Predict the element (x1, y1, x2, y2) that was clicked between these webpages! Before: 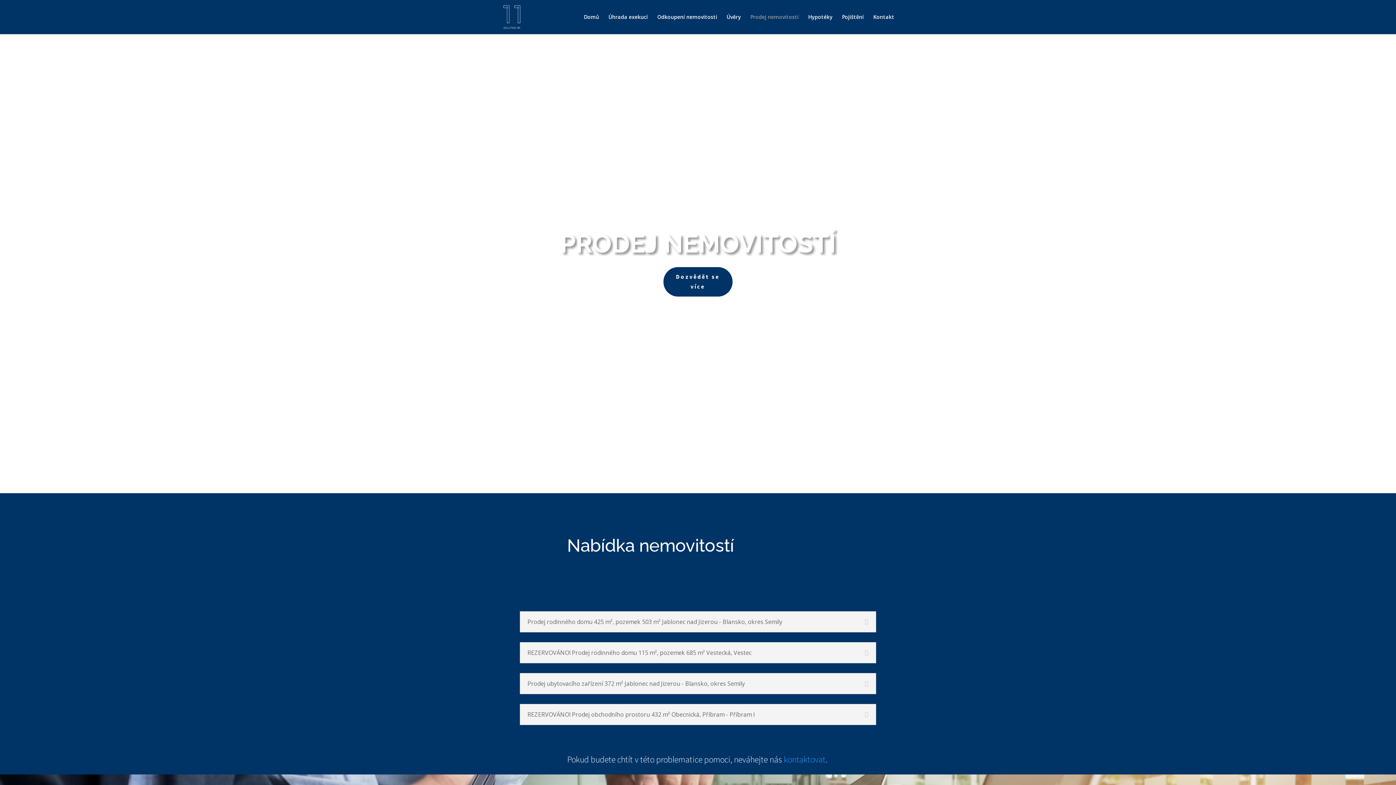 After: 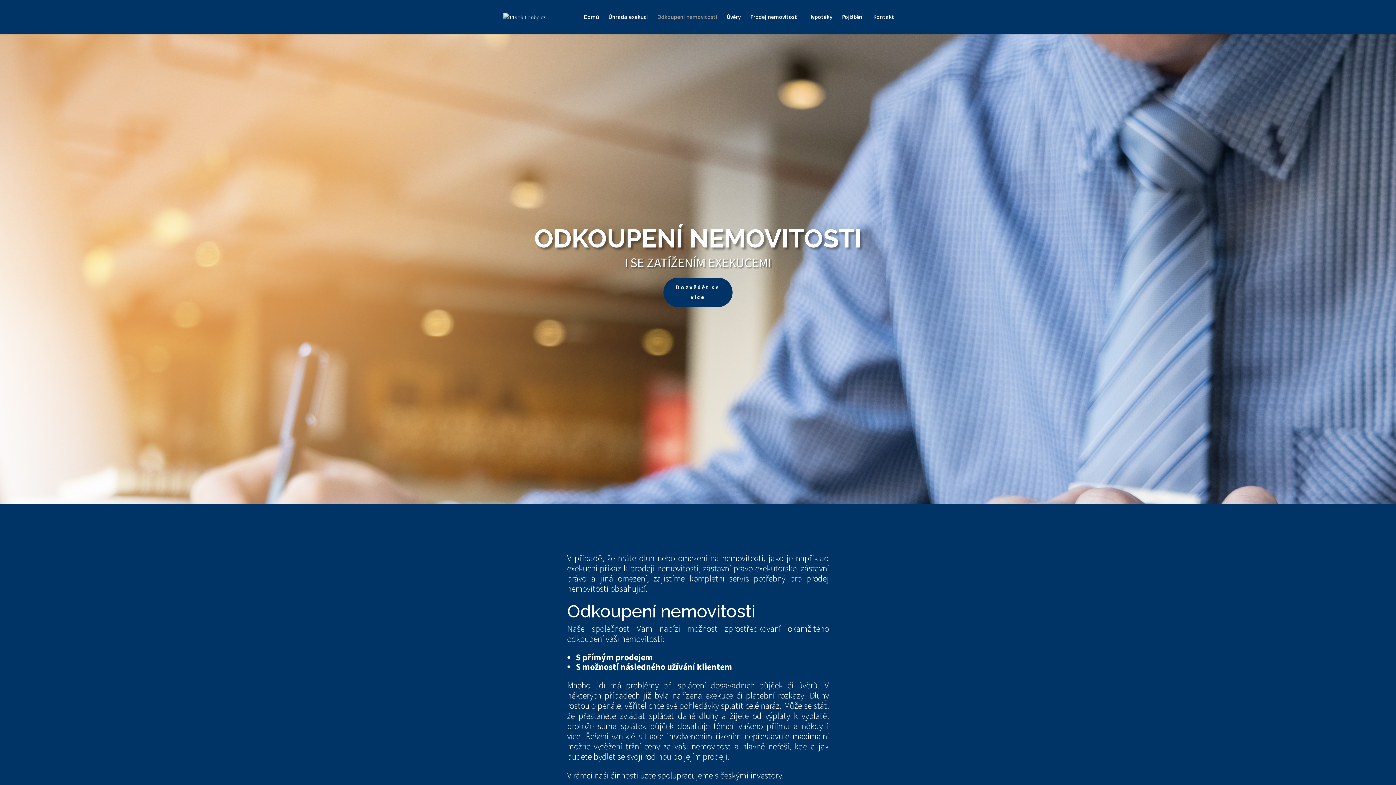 Action: label: Odkoupení nemovitosti bbox: (657, 14, 717, 34)